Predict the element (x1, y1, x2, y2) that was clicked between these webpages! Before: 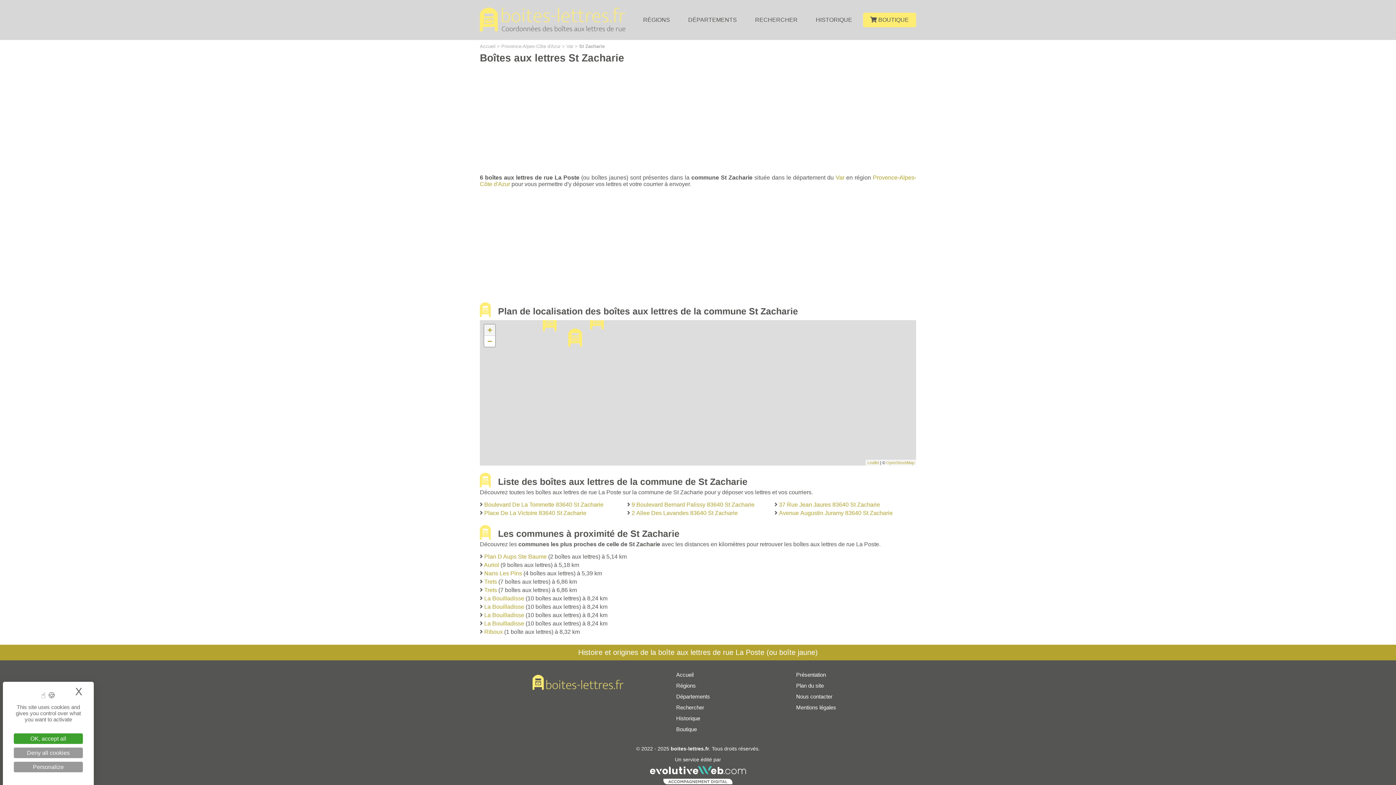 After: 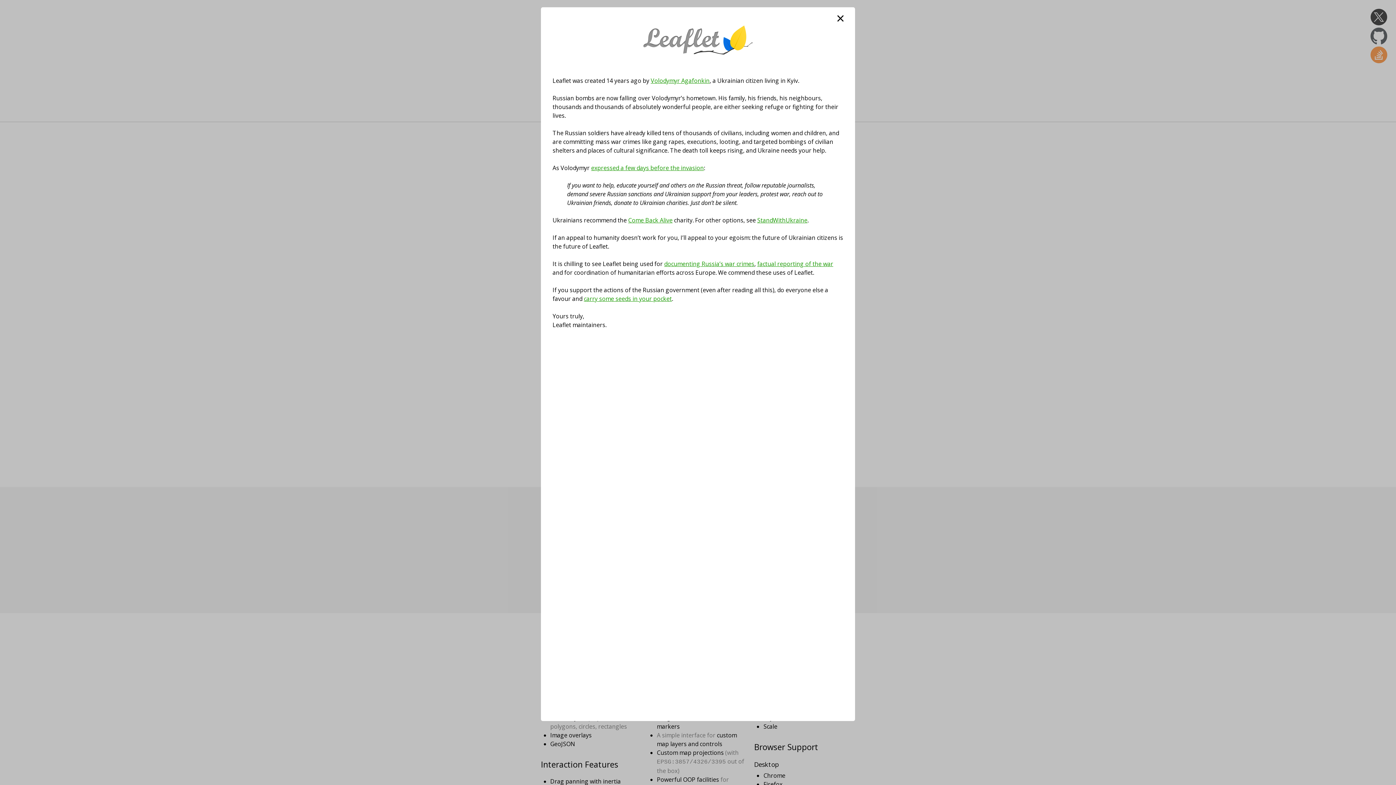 Action: label: Leaflet bbox: (867, 460, 879, 465)